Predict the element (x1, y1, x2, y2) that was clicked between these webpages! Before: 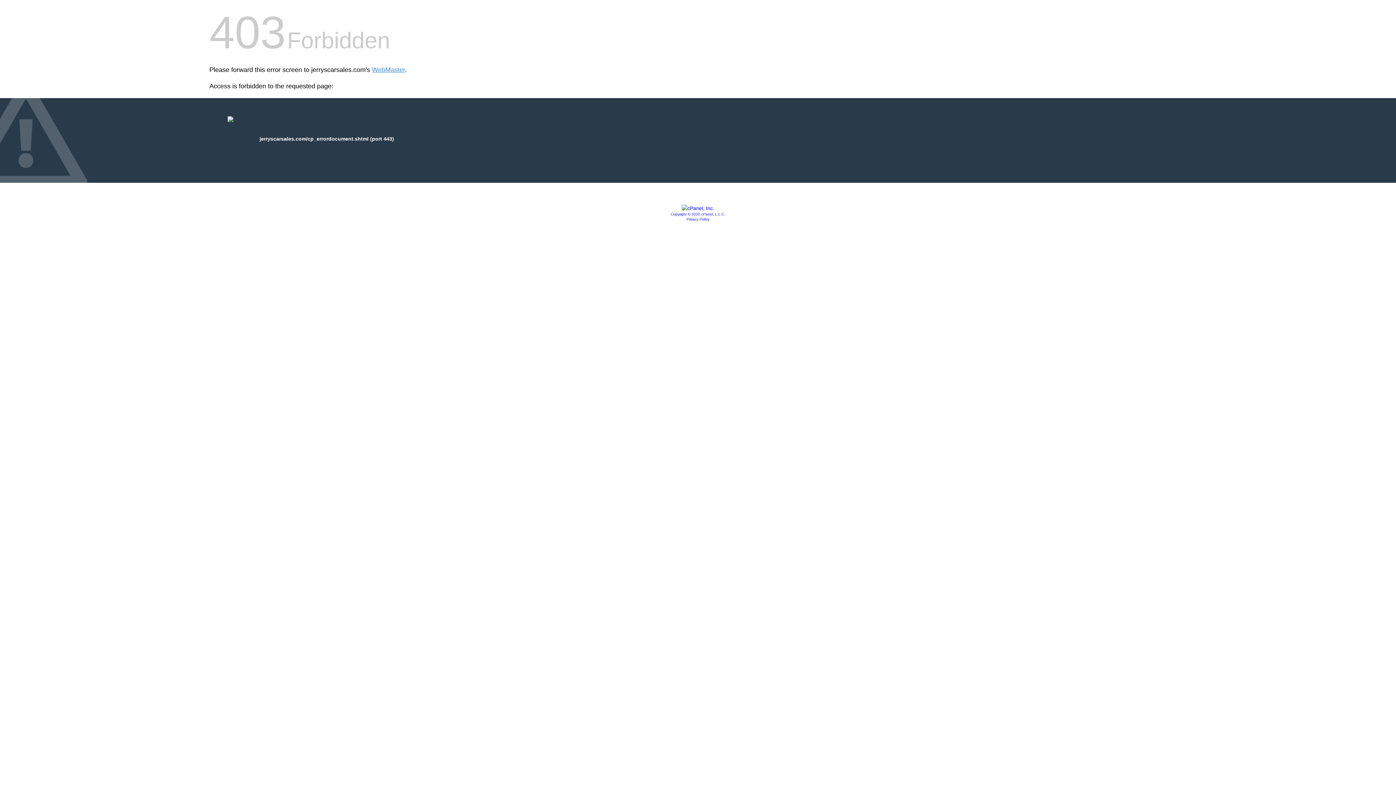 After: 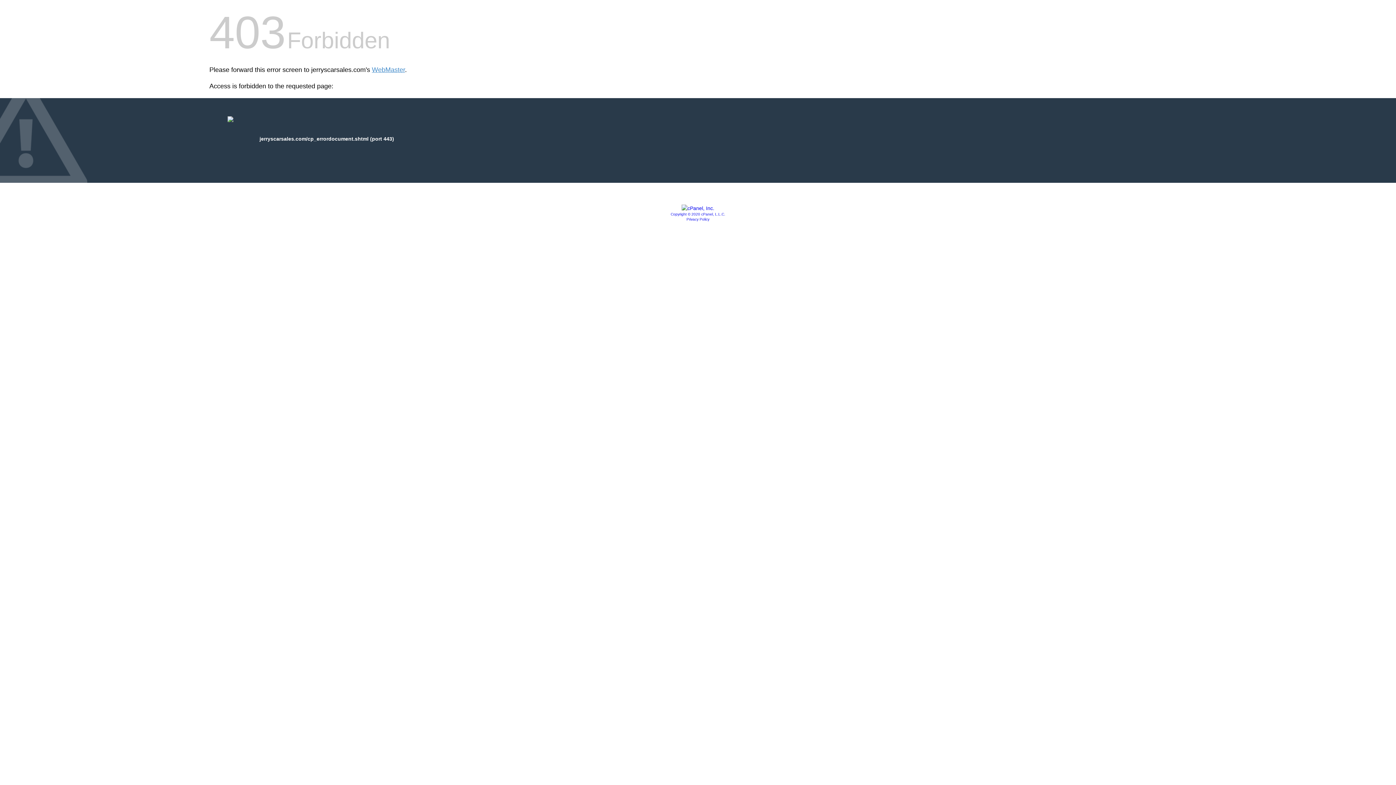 Action: bbox: (681, 205, 714, 211)